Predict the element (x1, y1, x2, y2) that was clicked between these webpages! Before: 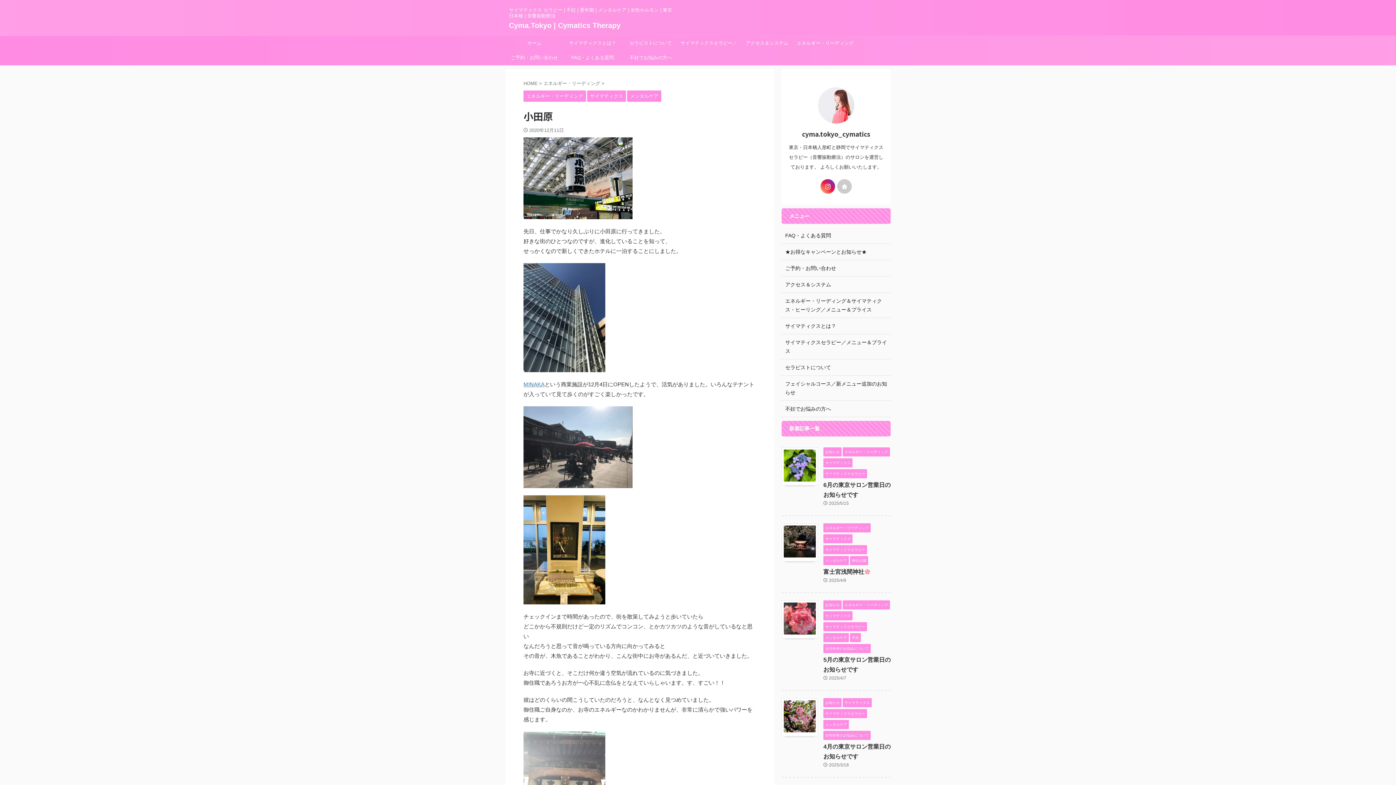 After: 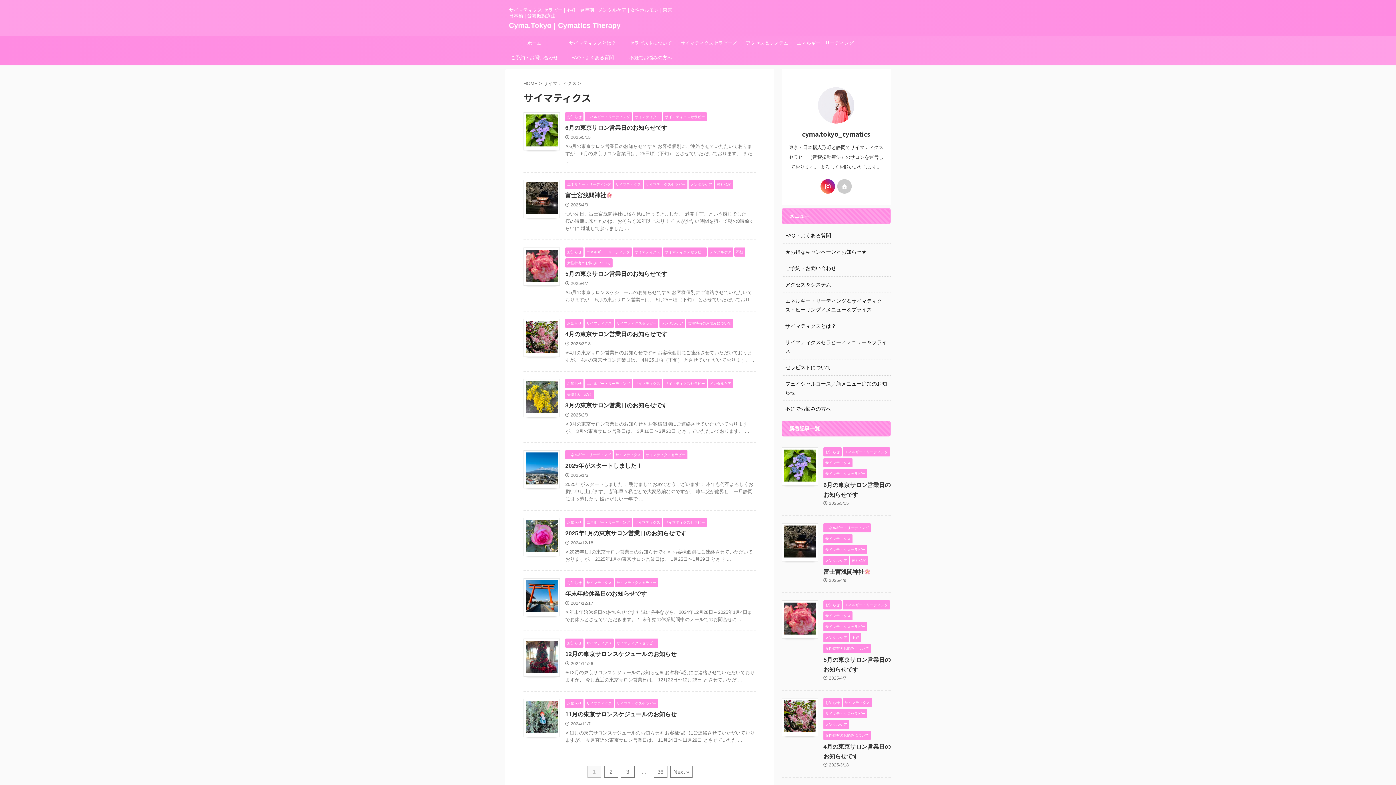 Action: bbox: (823, 460, 852, 465) label: サイマティクス